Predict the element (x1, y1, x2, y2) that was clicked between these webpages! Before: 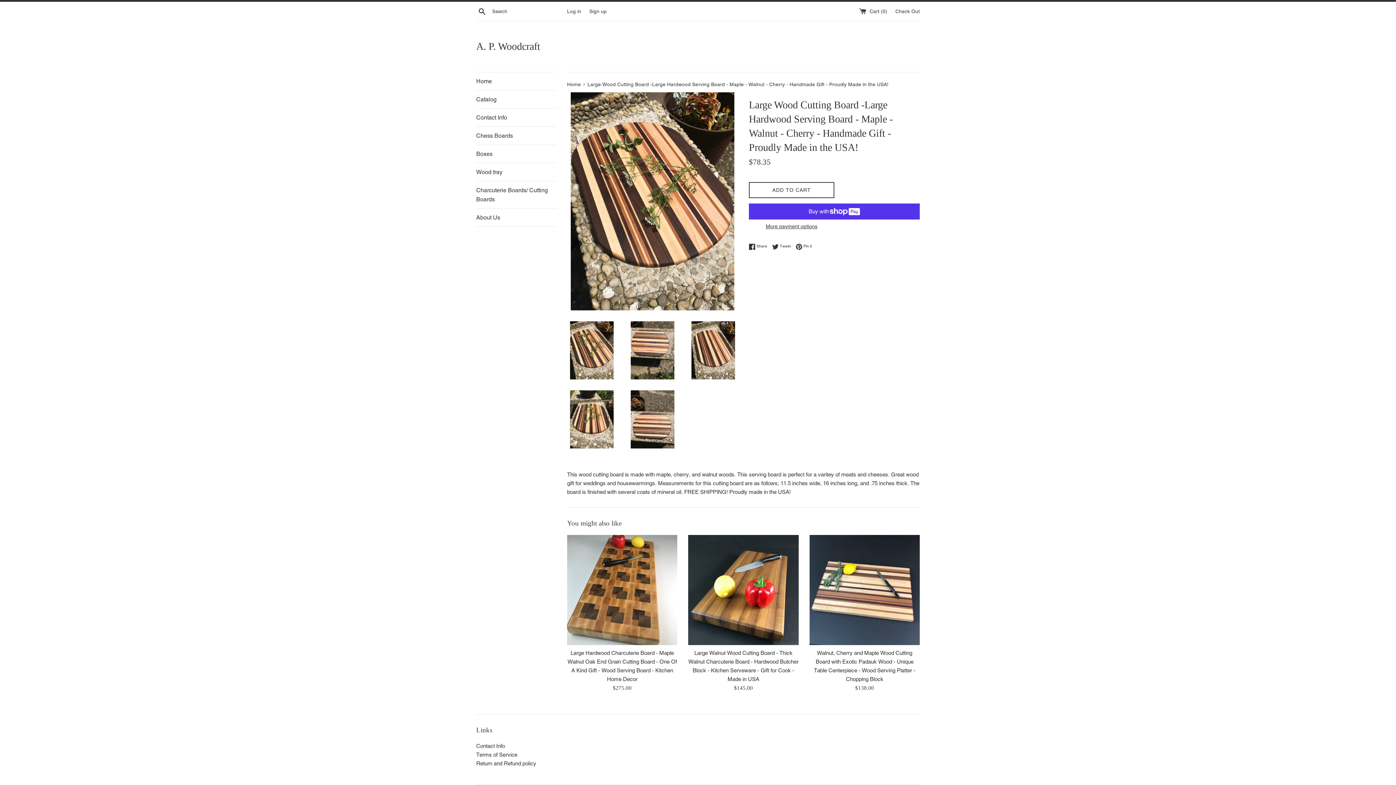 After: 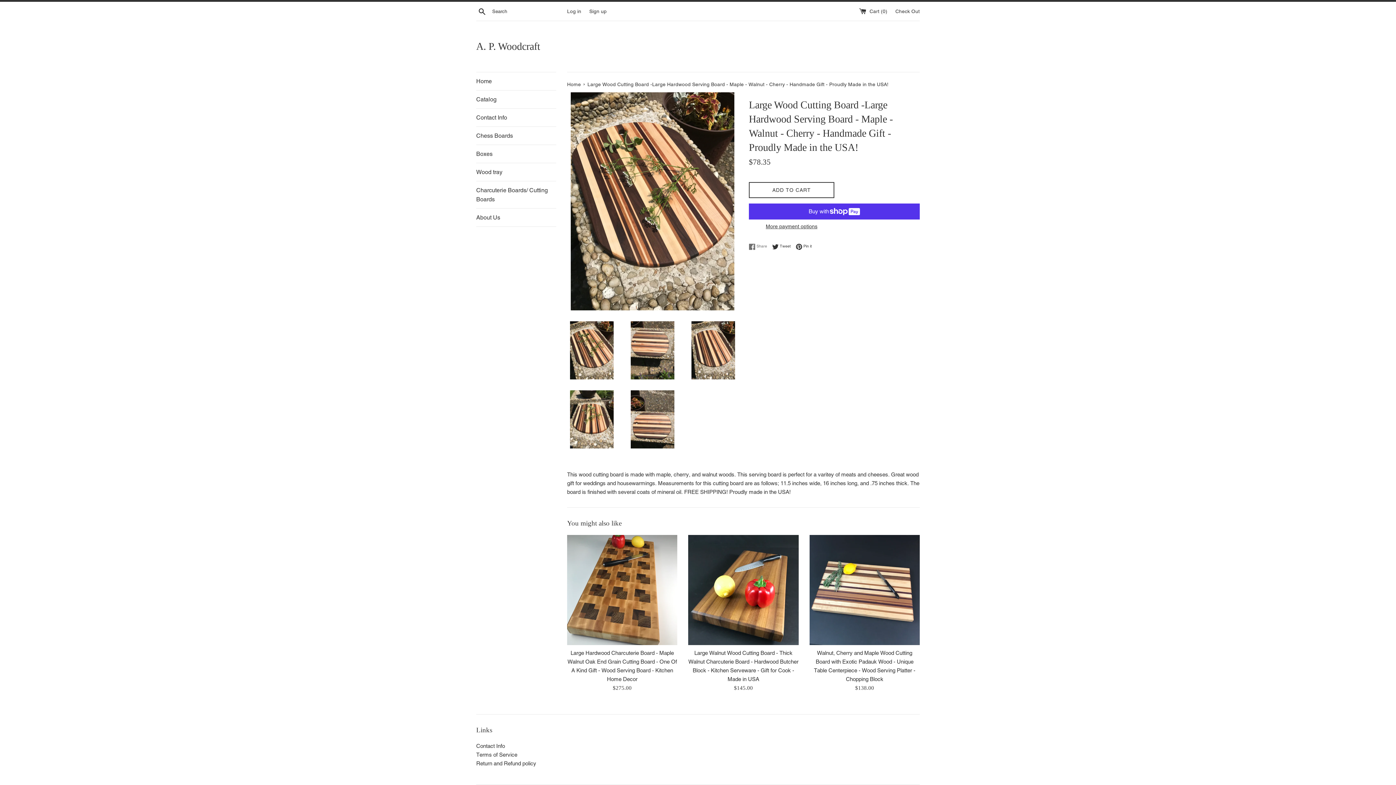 Action: bbox: (749, 243, 770, 250) label:  Share
Share on Facebook